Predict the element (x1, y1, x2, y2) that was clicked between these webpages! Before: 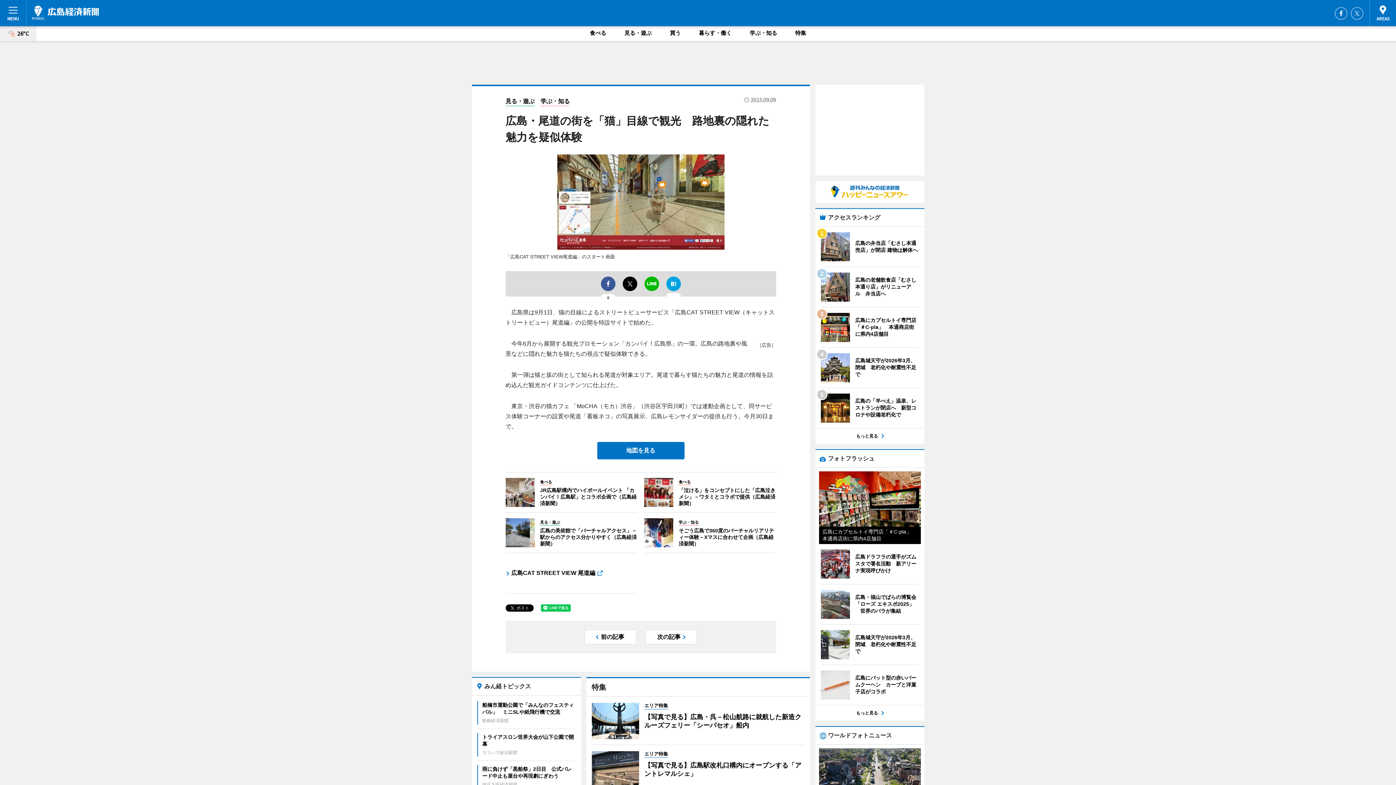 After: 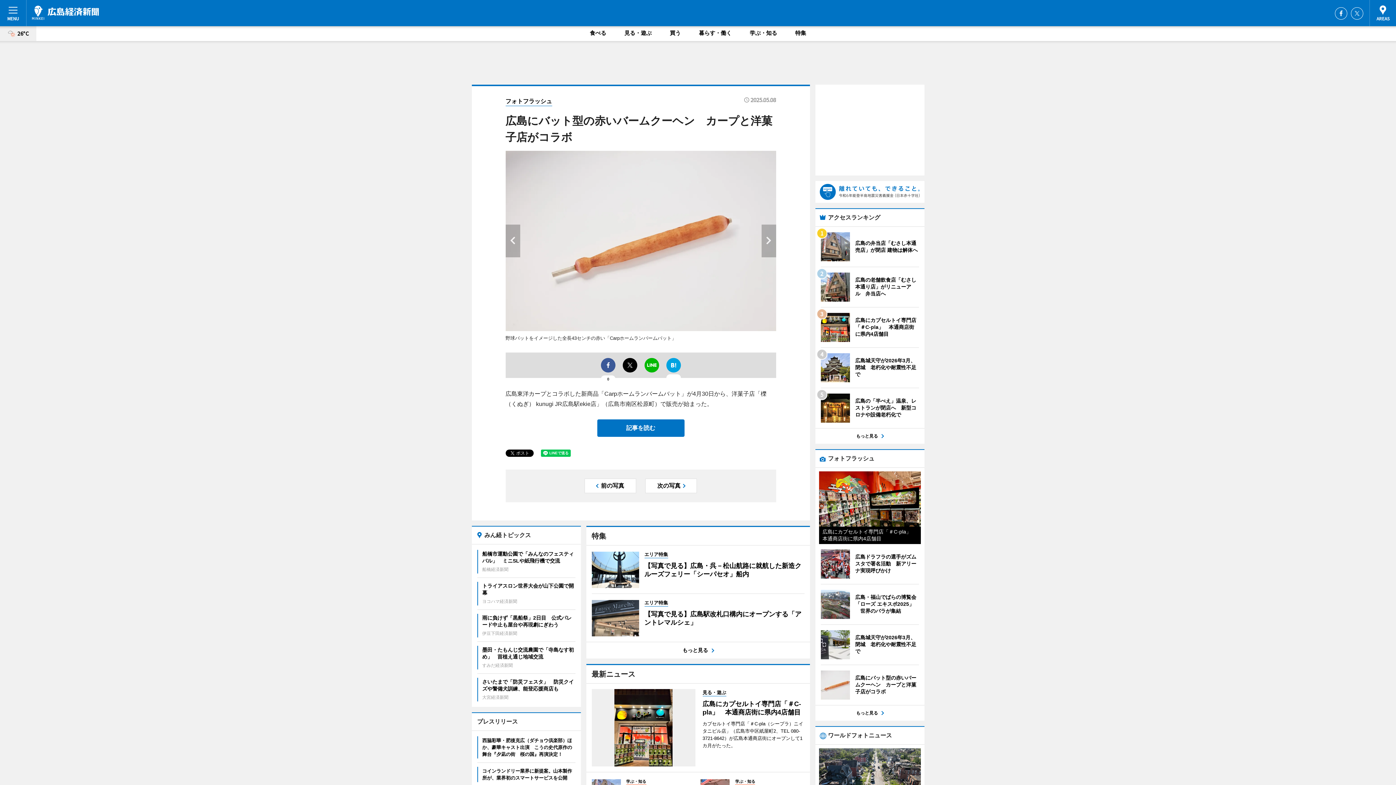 Action: bbox: (820, 670, 919, 700) label: 	
広島にバット型の赤いバームクーヘン　カープと洋菓子店がコラボ